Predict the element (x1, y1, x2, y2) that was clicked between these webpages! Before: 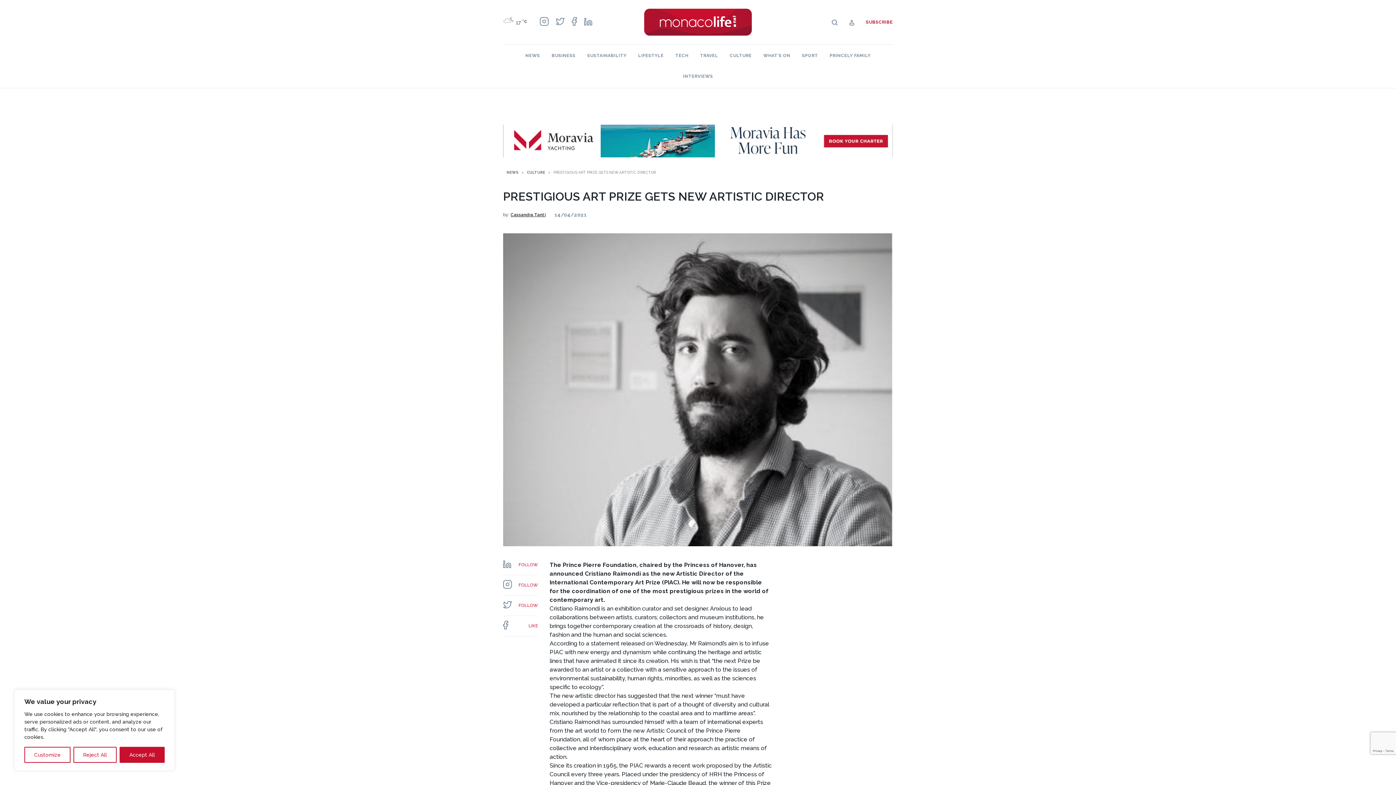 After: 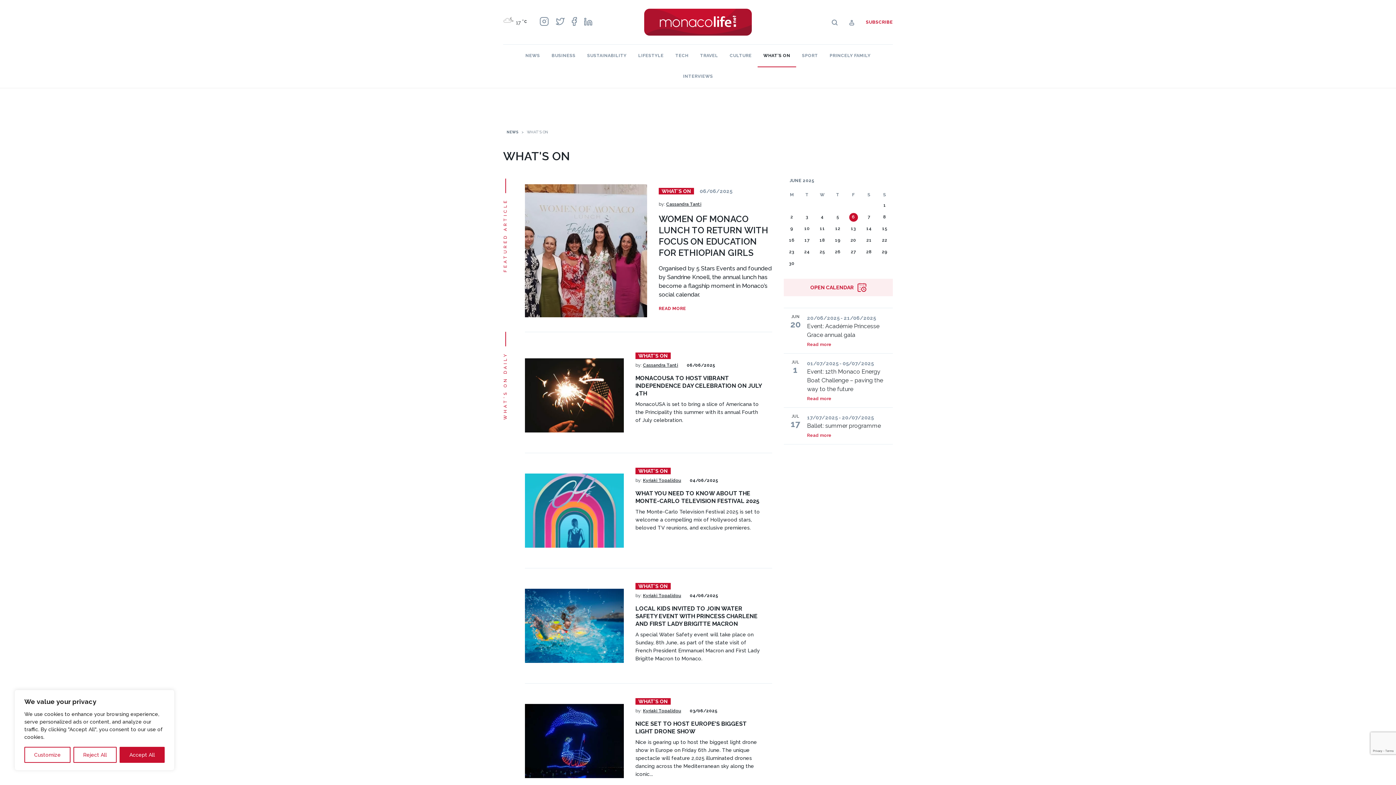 Action: label: WHAT’S ON bbox: (763, 53, 790, 58)